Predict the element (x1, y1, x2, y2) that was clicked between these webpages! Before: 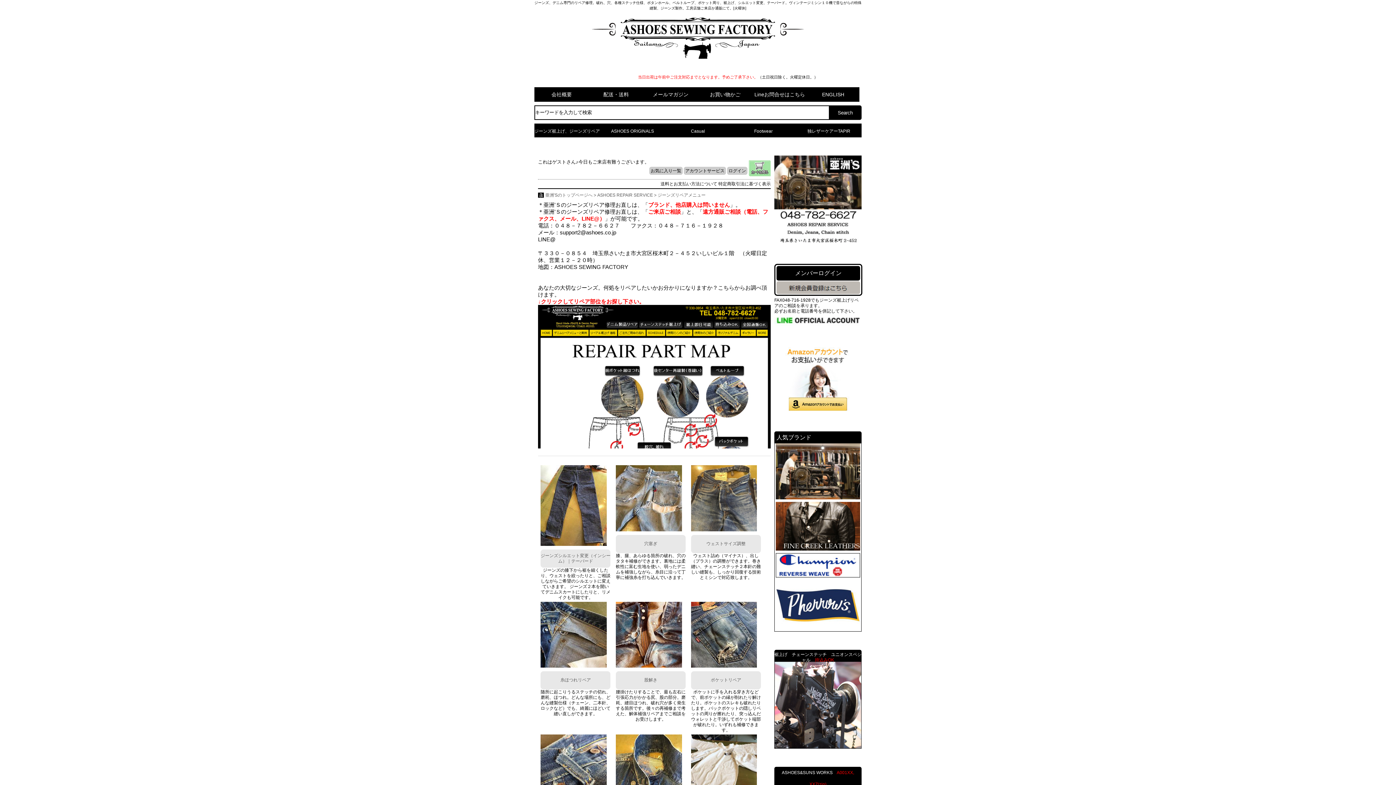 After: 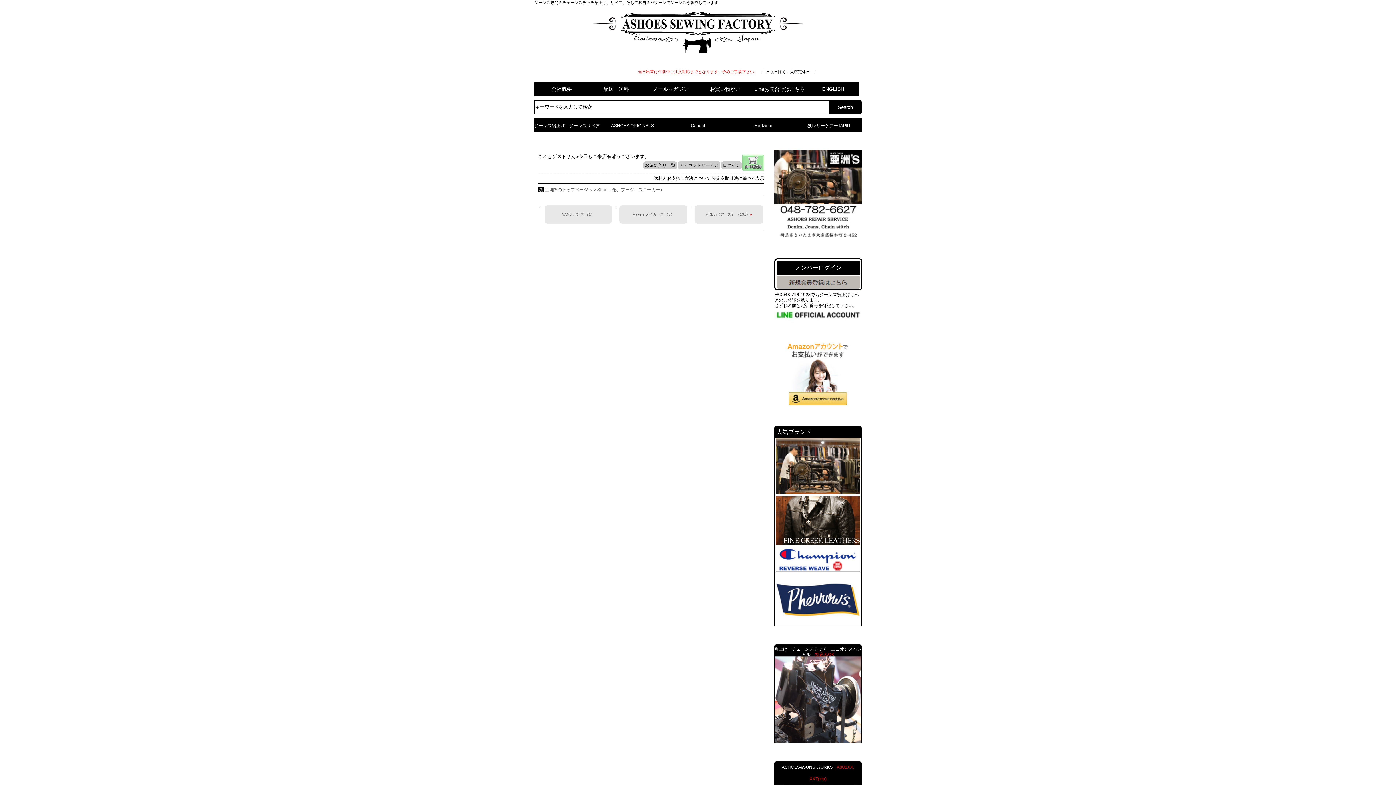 Action: bbox: (730, 123, 796, 137) label: Footwear